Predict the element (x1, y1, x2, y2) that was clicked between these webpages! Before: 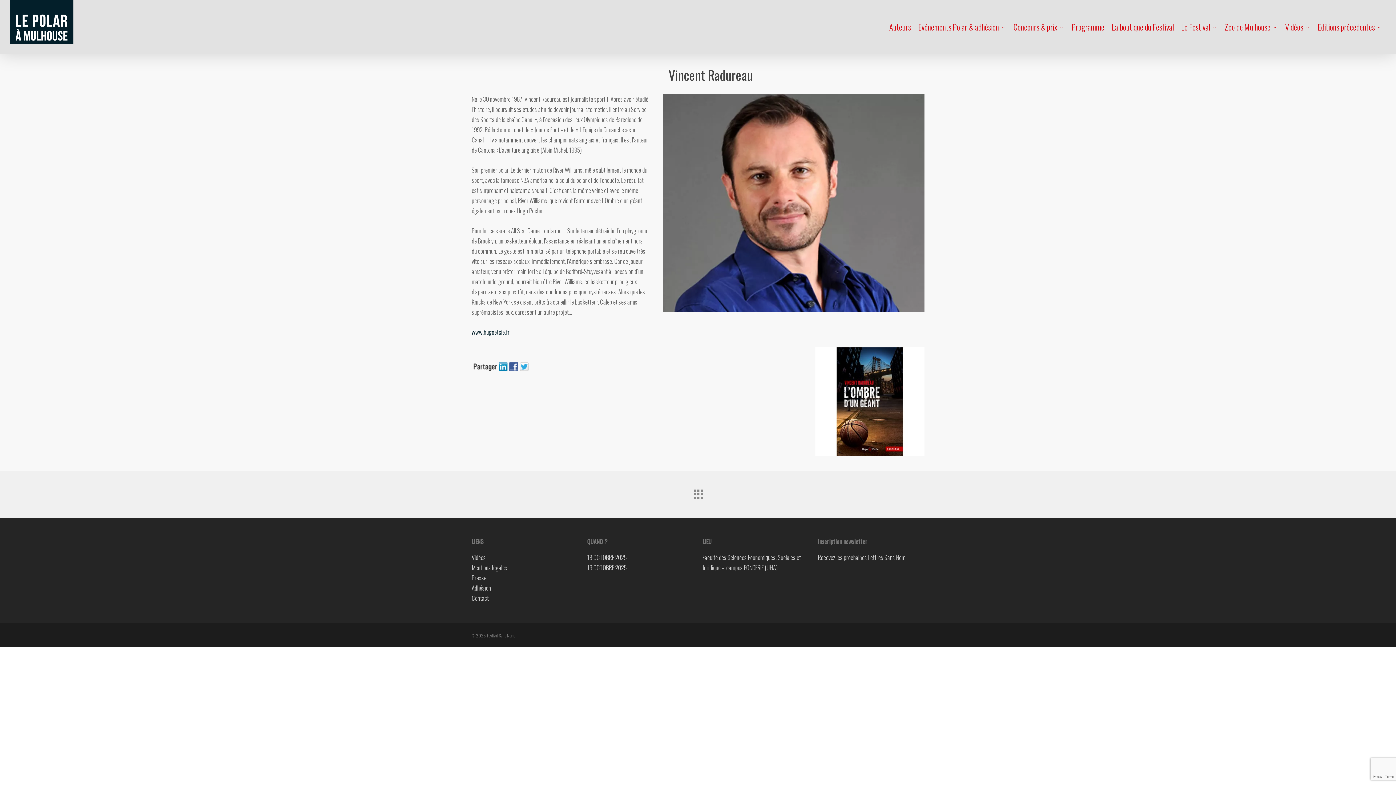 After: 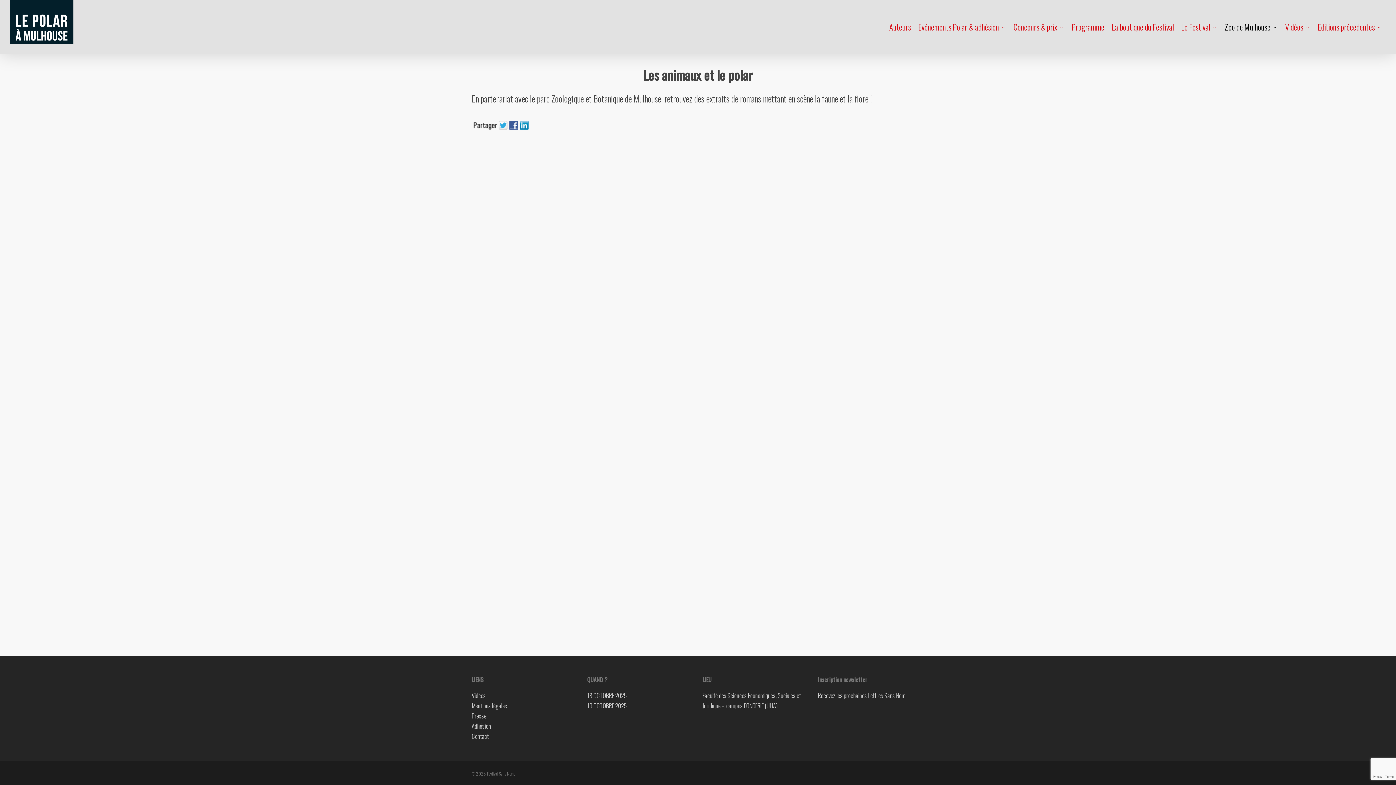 Action: bbox: (1221, 22, 1281, 30) label: Zoo de Mulhouse